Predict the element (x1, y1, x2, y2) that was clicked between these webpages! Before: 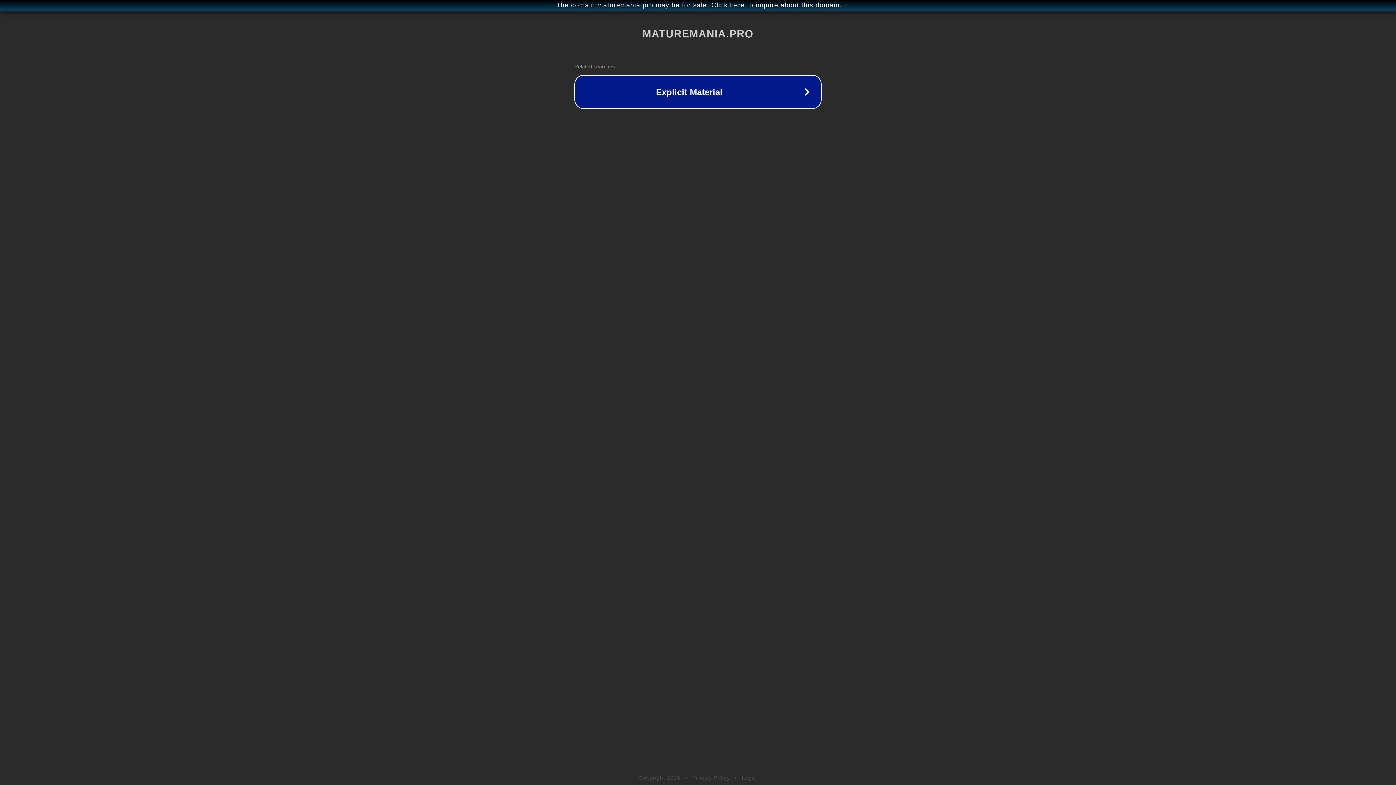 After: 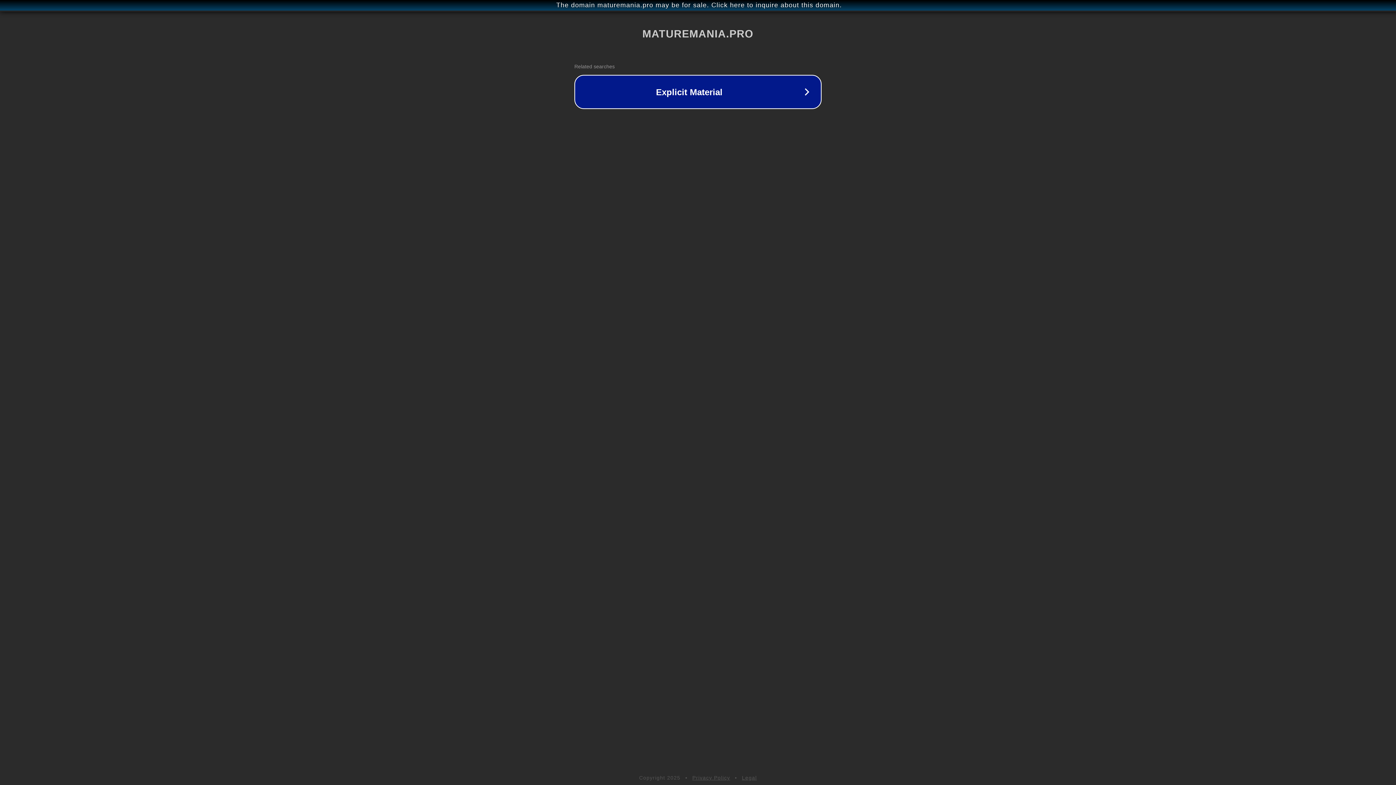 Action: bbox: (742, 775, 757, 781) label: Legal